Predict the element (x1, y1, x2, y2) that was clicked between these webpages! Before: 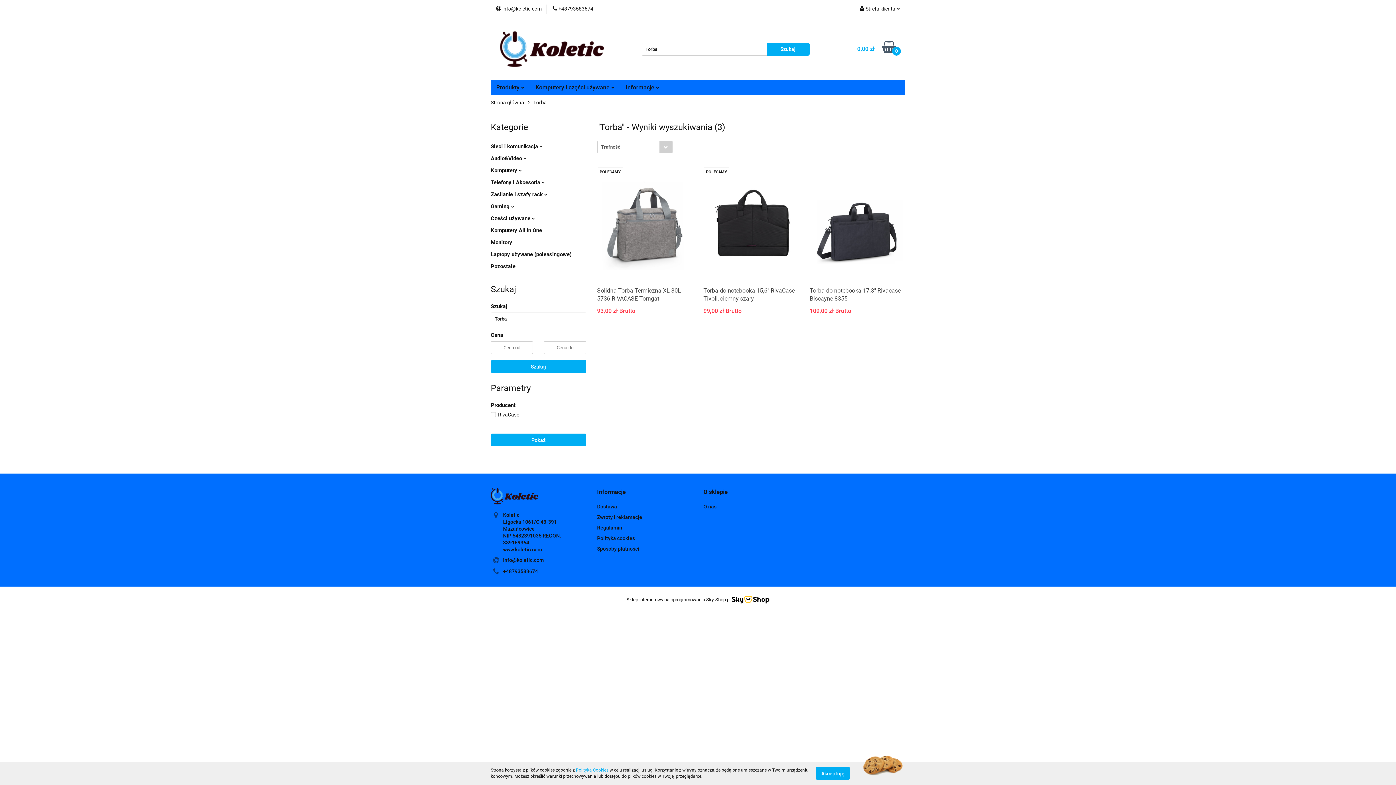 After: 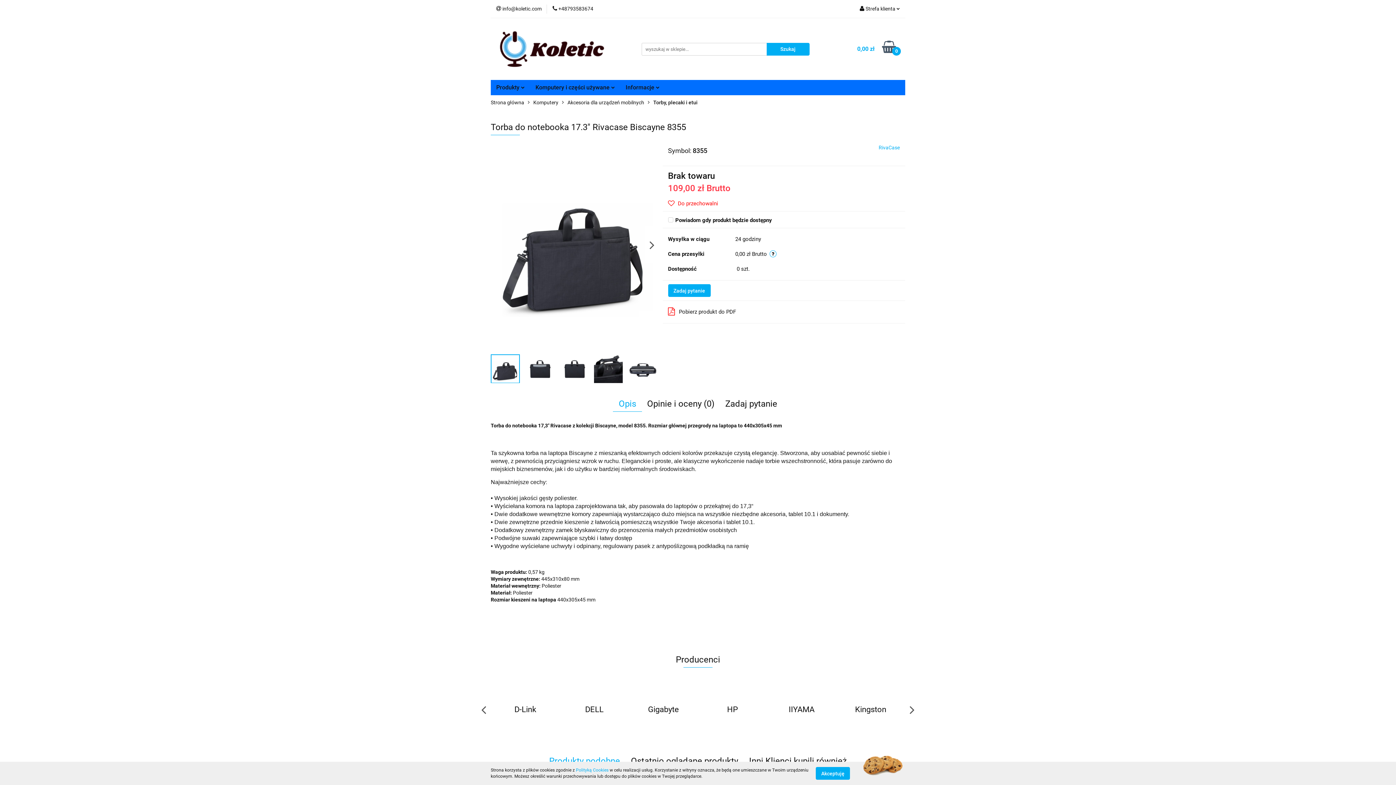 Action: bbox: (809, 286, 905, 303) label: Torba do notebooka 17.3" Rivacase Biscayne 8355